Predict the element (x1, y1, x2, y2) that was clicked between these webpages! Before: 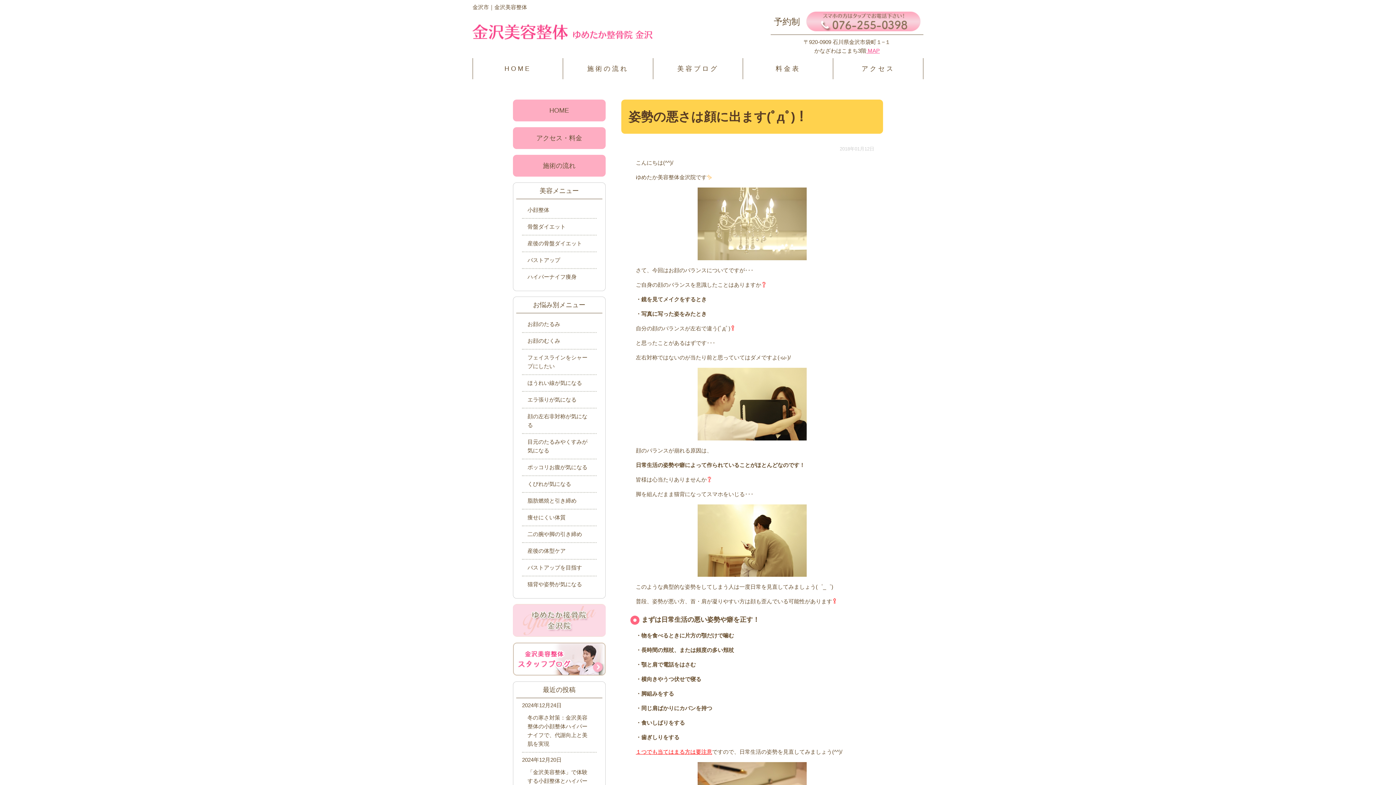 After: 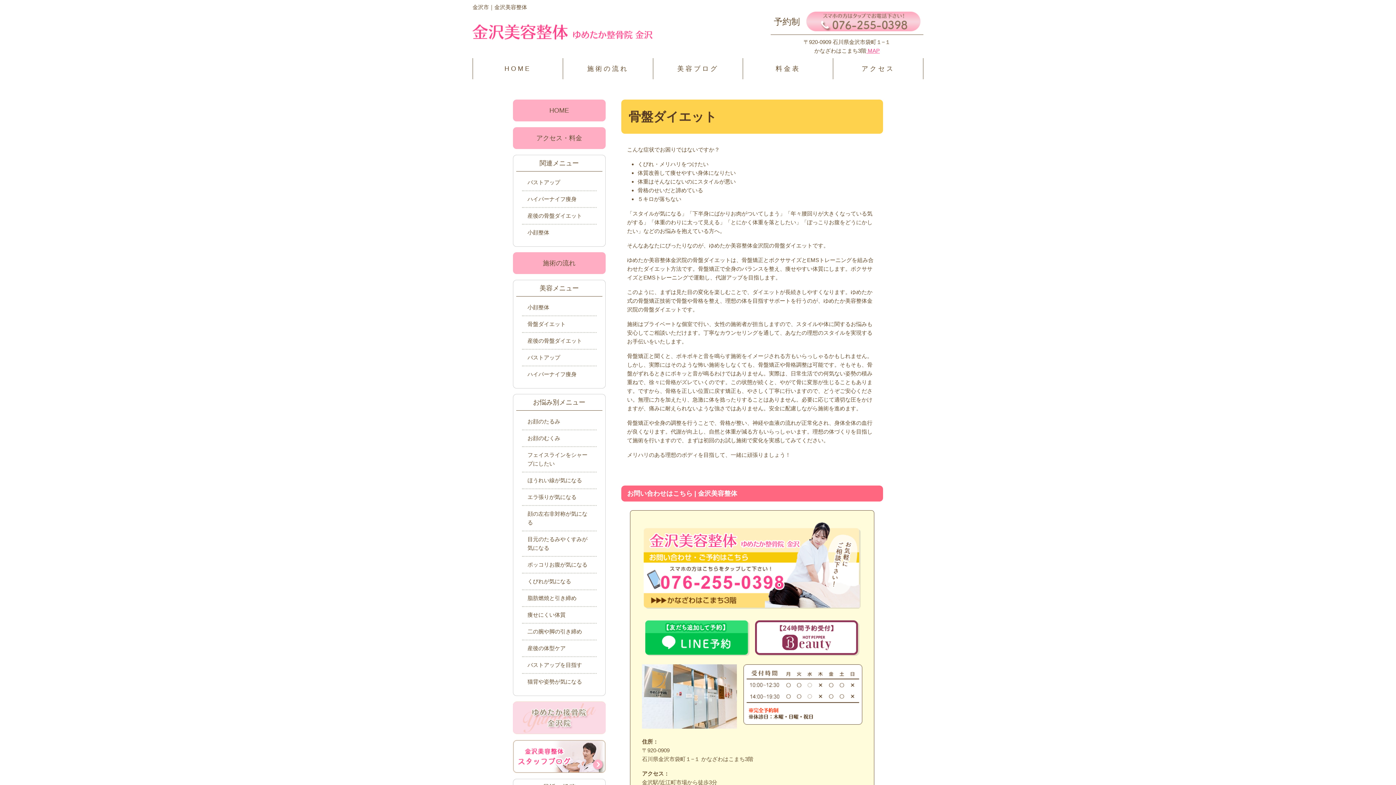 Action: label: 骨盤ダイエット bbox: (522, 218, 596, 234)